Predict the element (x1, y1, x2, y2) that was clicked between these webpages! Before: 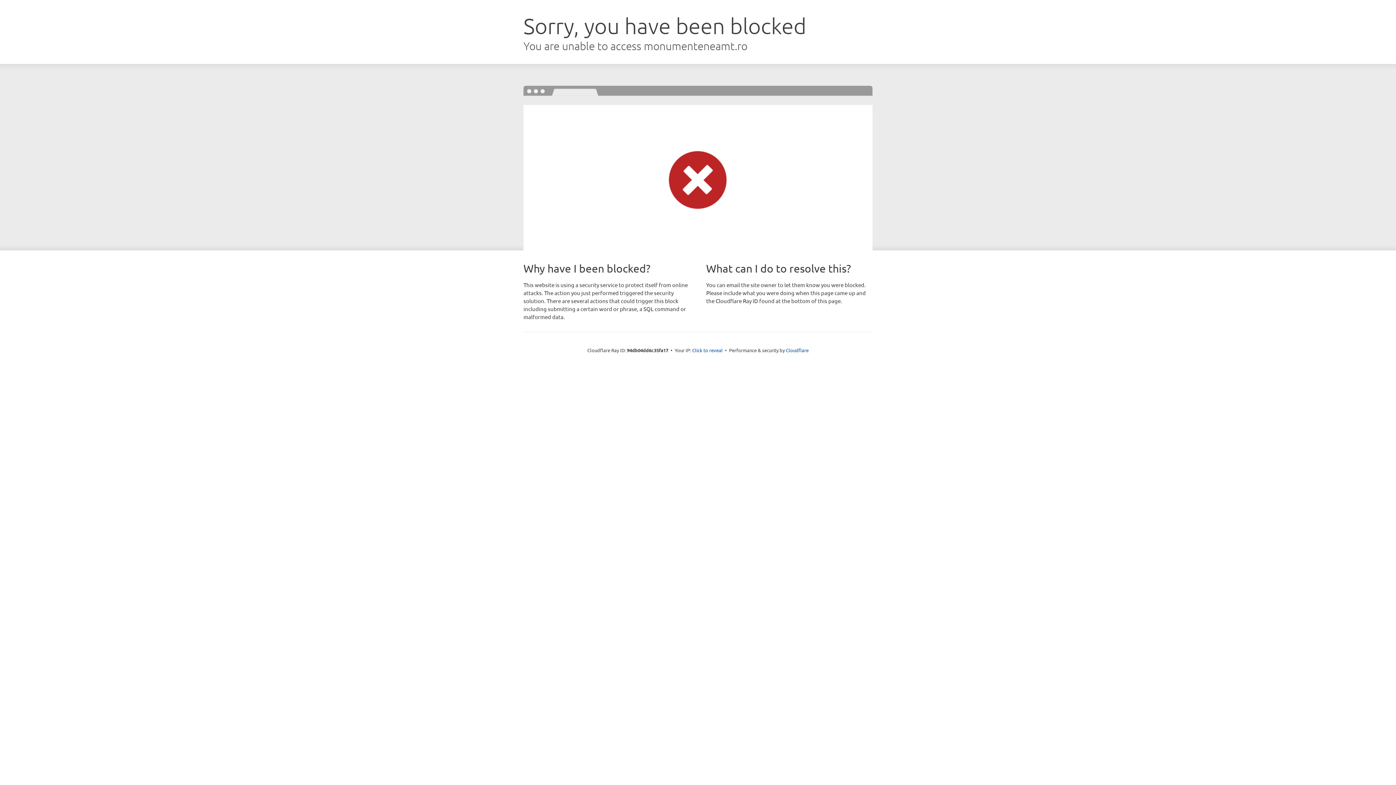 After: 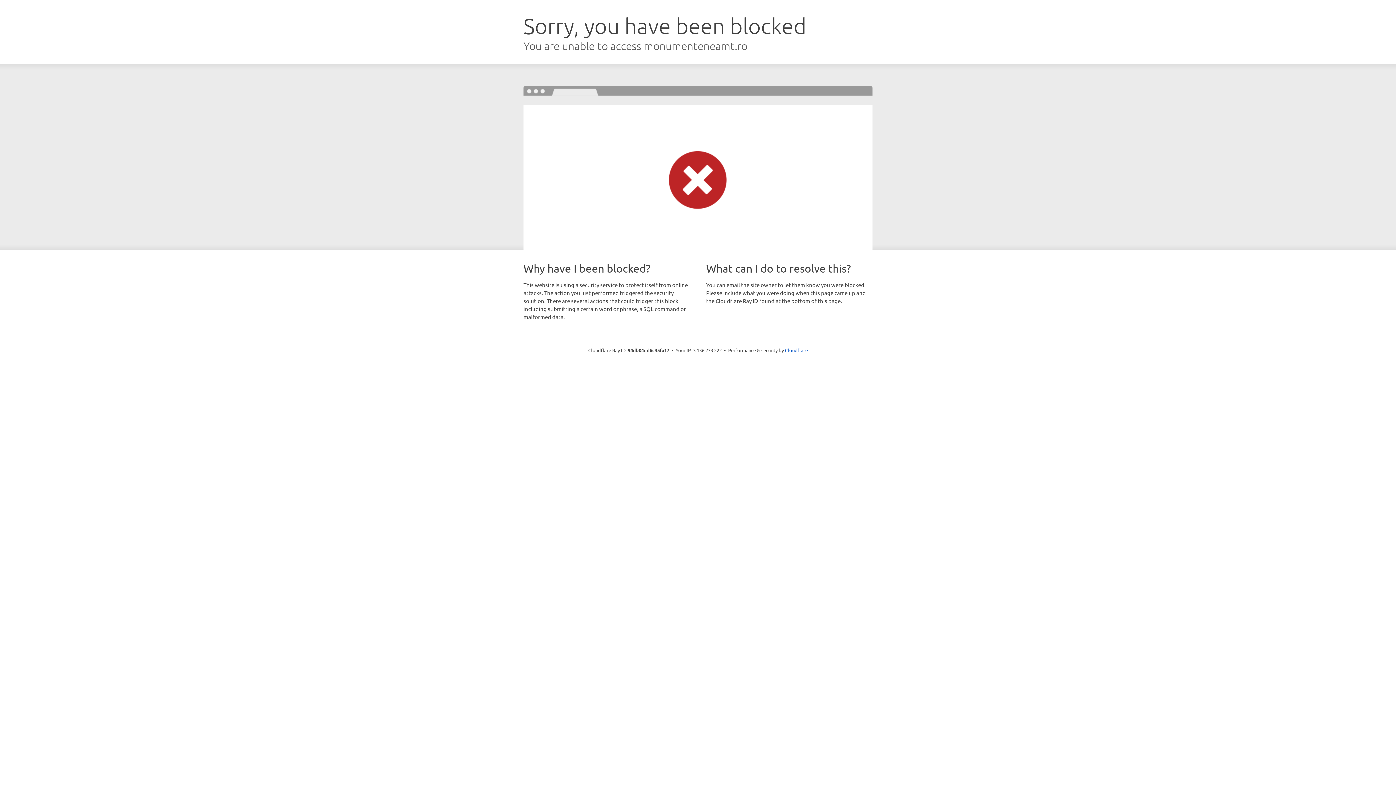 Action: bbox: (692, 346, 722, 353) label: Click to reveal